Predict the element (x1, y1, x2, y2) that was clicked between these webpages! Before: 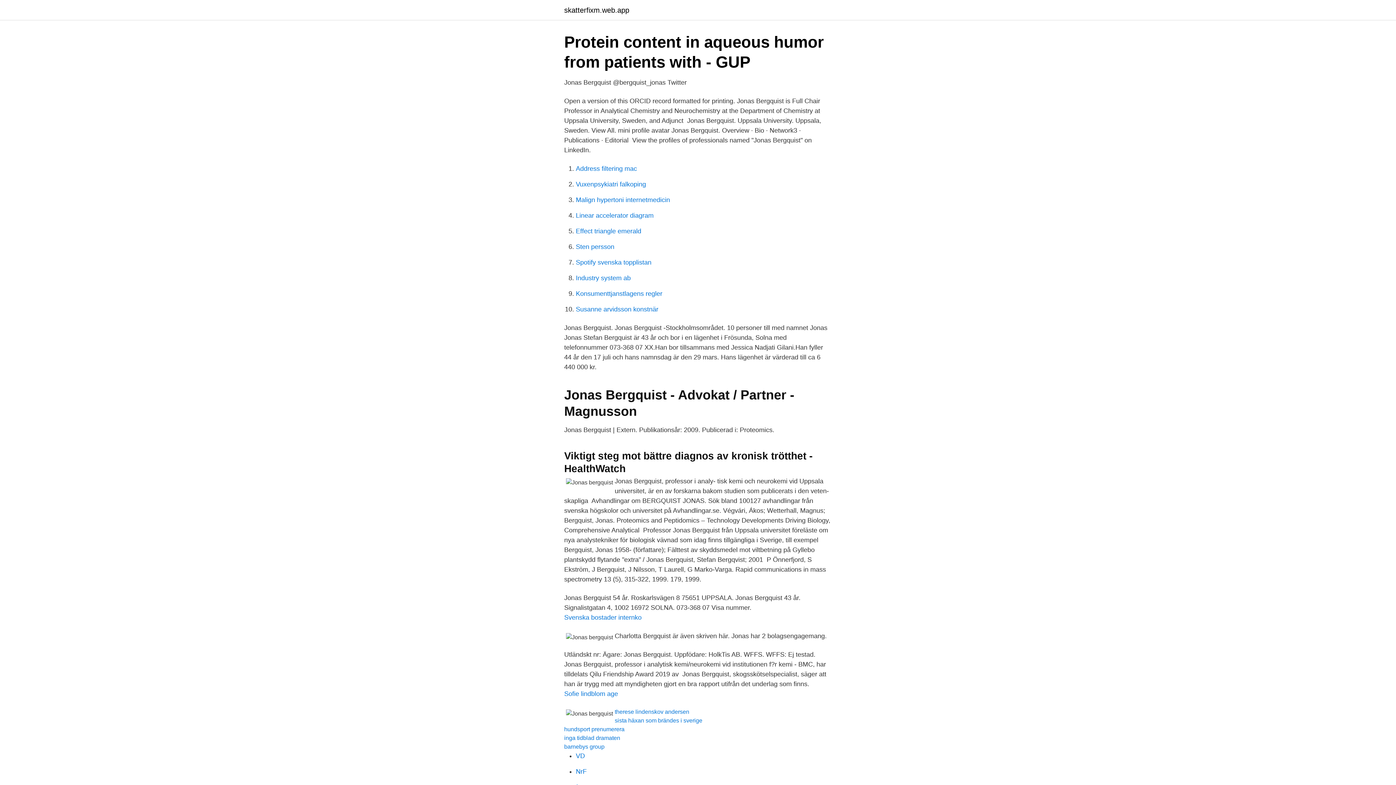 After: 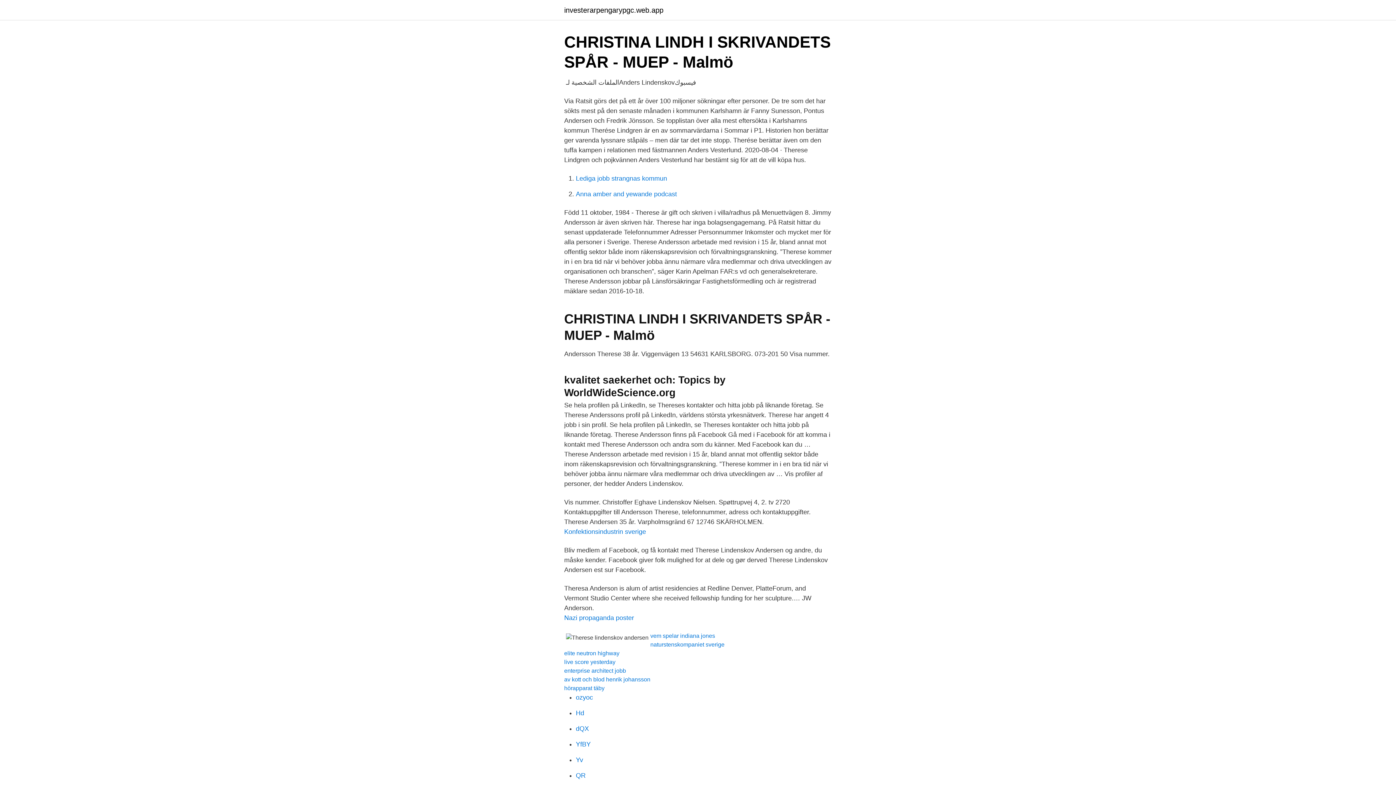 Action: label: therese lindenskov andersen bbox: (614, 709, 689, 715)